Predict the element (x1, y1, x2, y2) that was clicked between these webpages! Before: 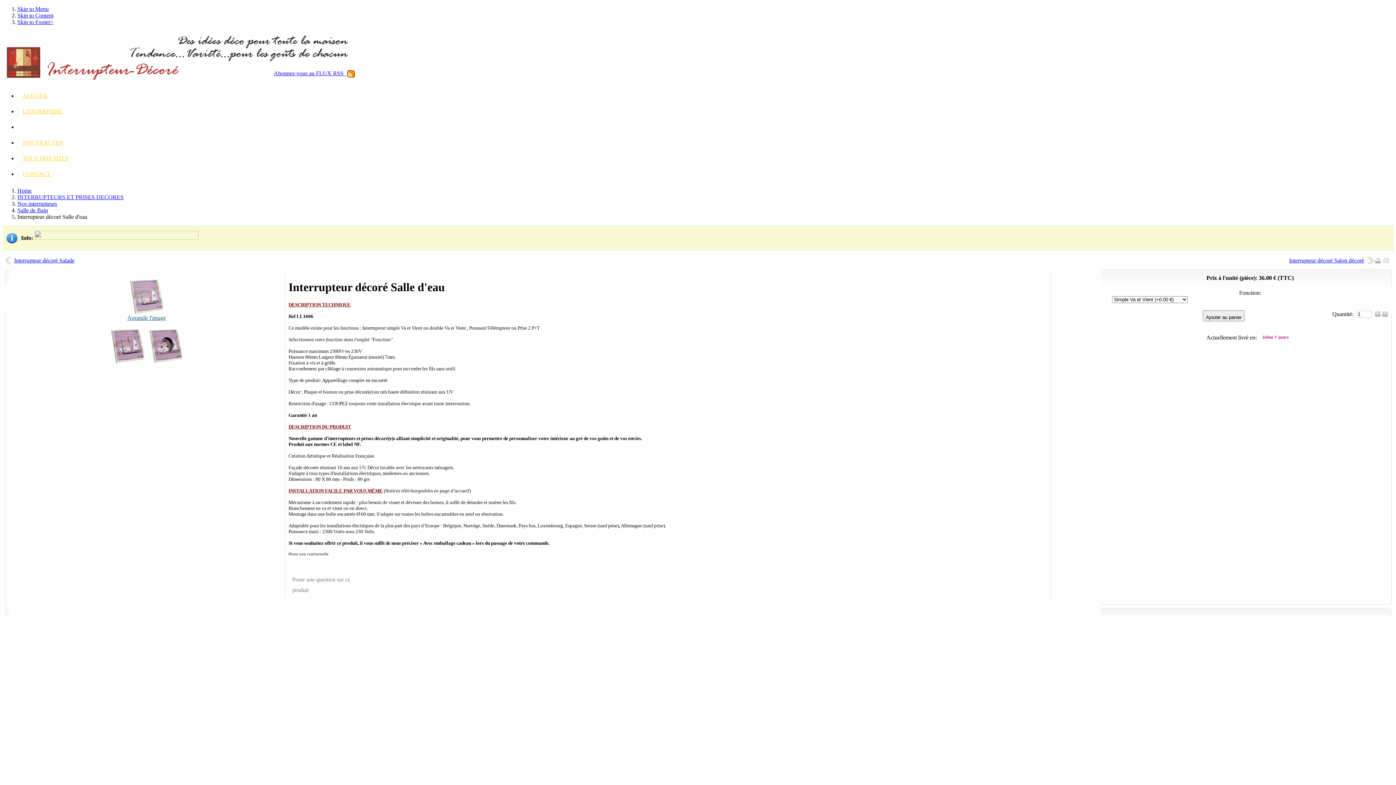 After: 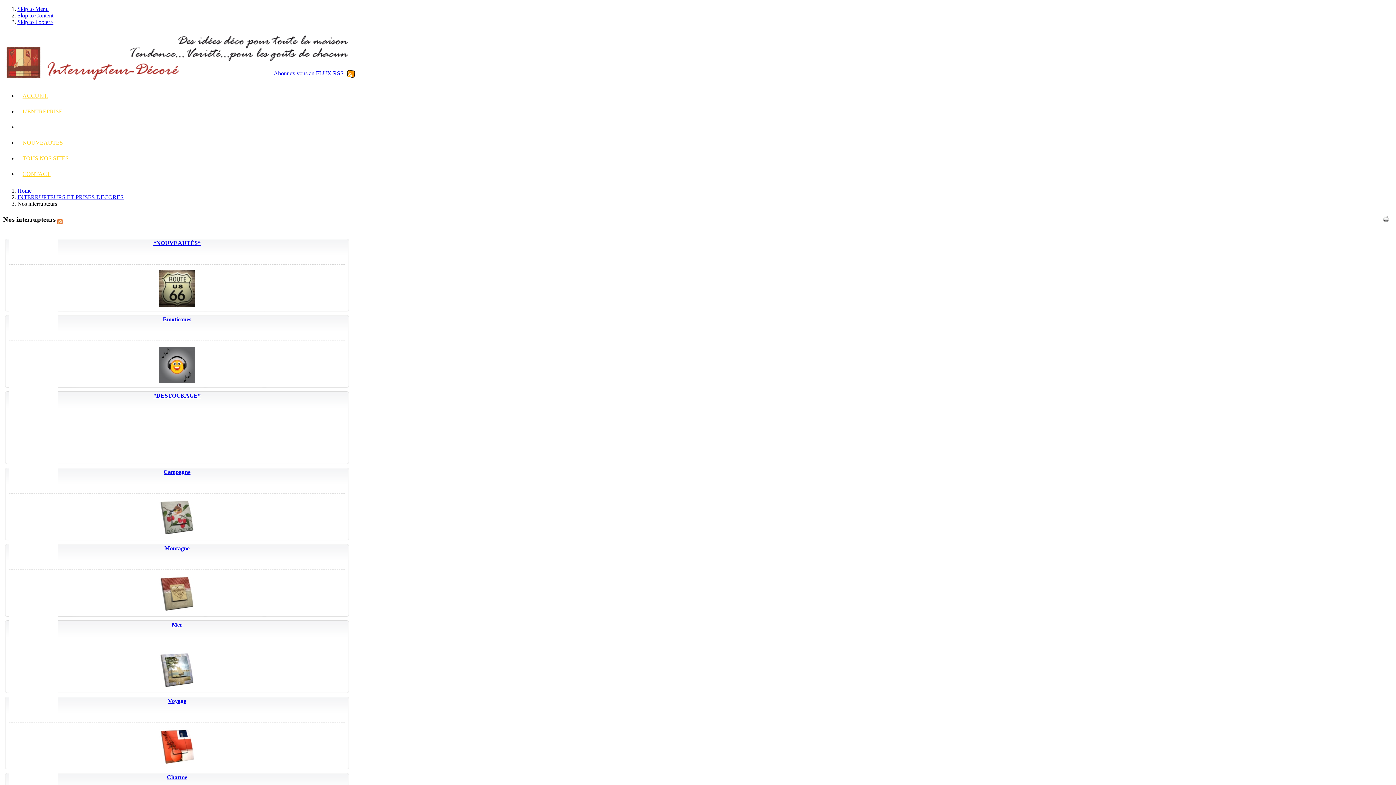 Action: label: Nos interrupteurs bbox: (17, 200, 57, 206)